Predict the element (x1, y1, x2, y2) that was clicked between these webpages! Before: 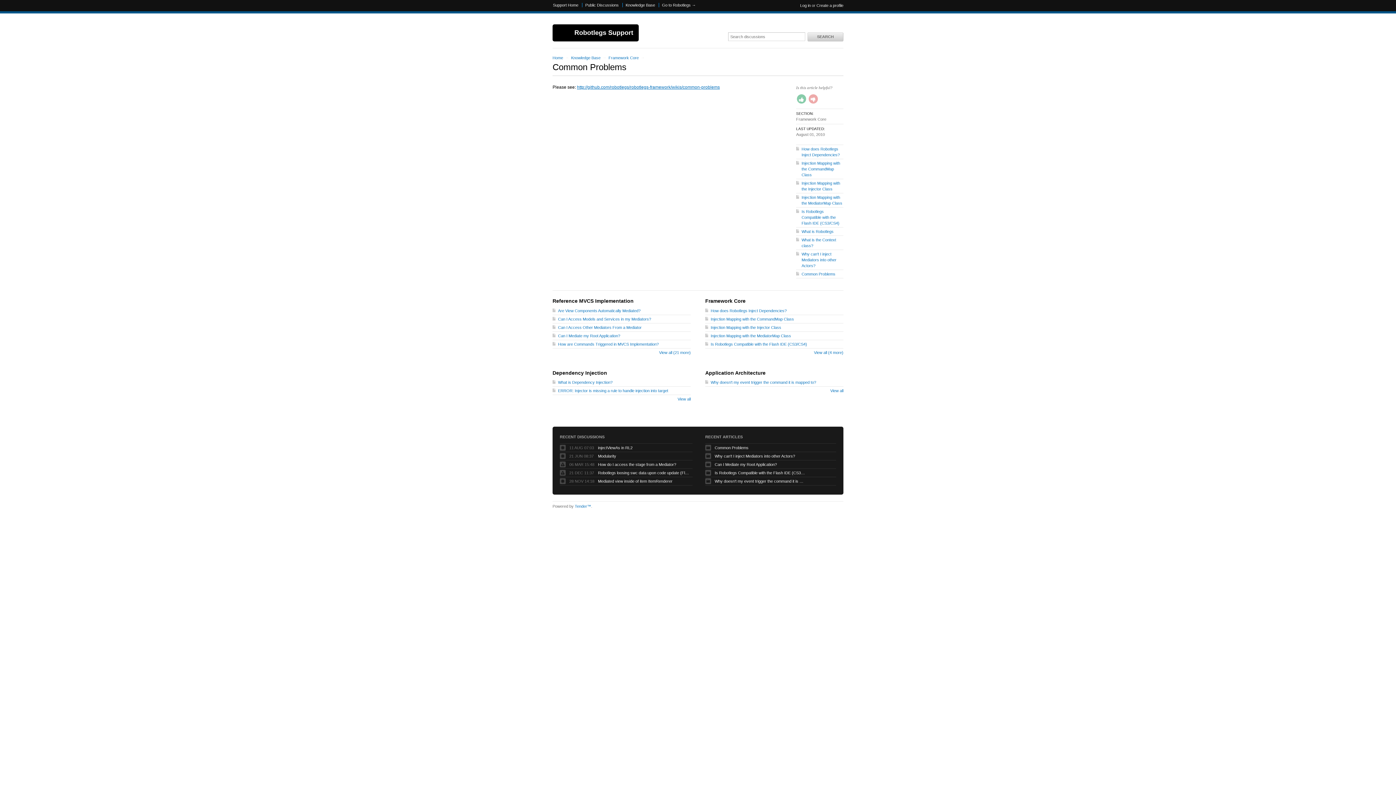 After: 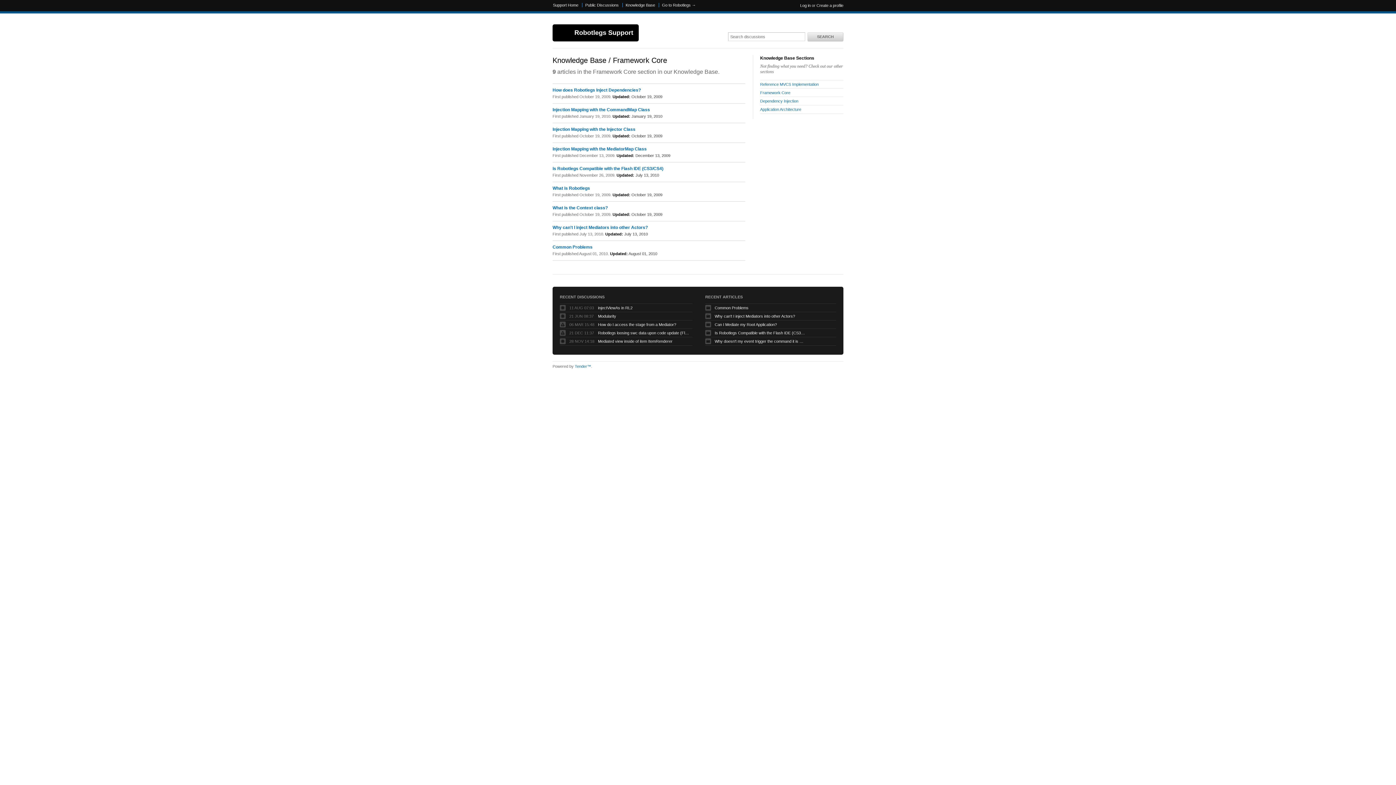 Action: bbox: (608, 55, 638, 60) label: Framework Core